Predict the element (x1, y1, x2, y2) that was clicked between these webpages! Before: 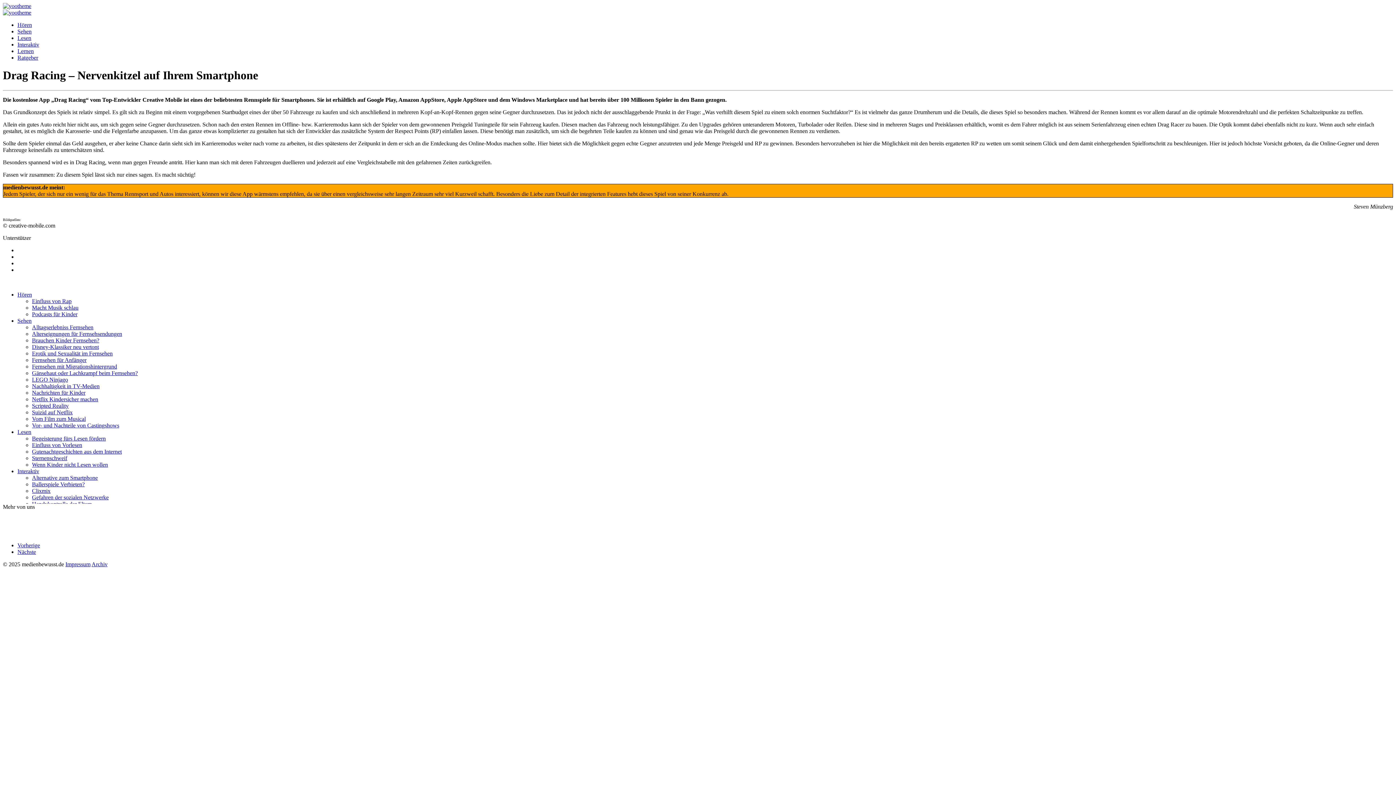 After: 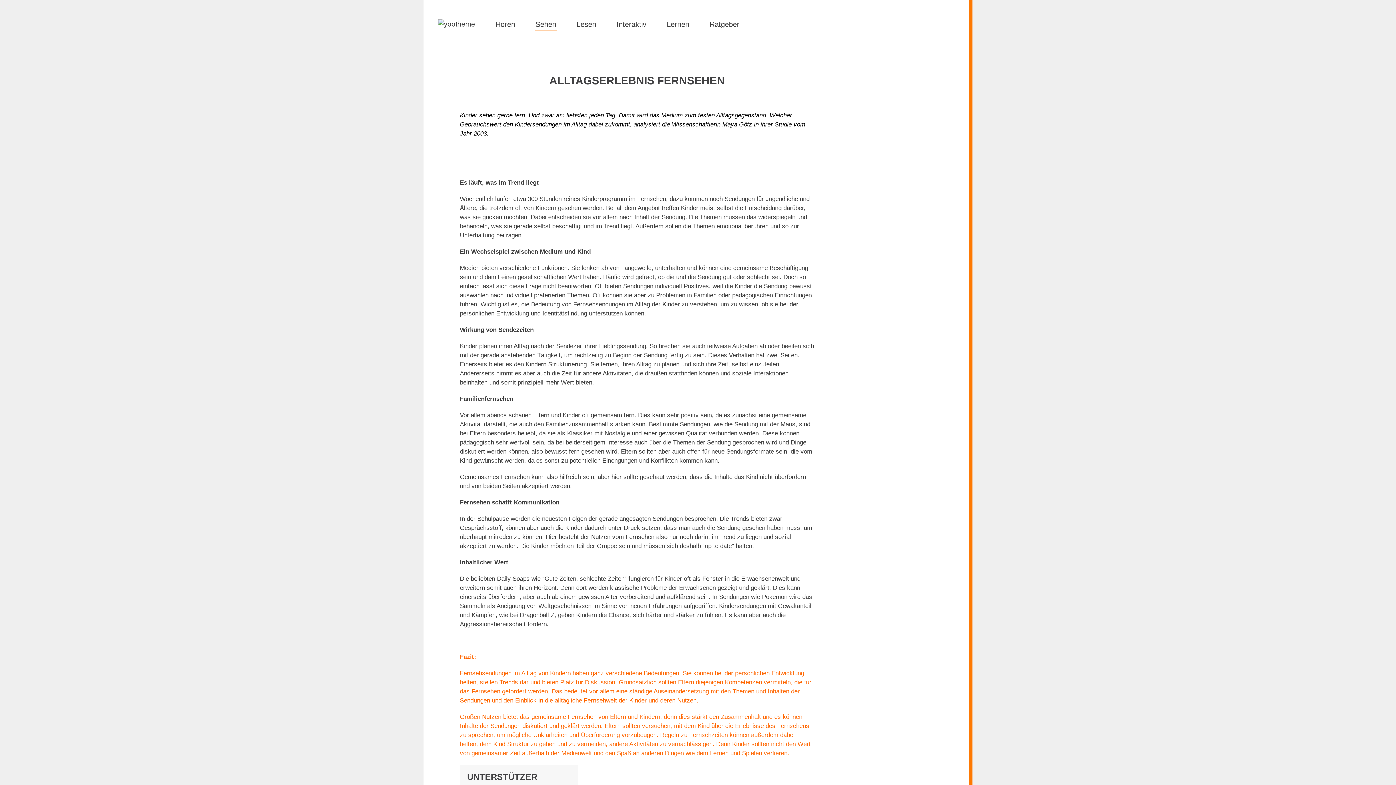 Action: bbox: (32, 324, 93, 330) label: Alltagserlebniss Fernsehen